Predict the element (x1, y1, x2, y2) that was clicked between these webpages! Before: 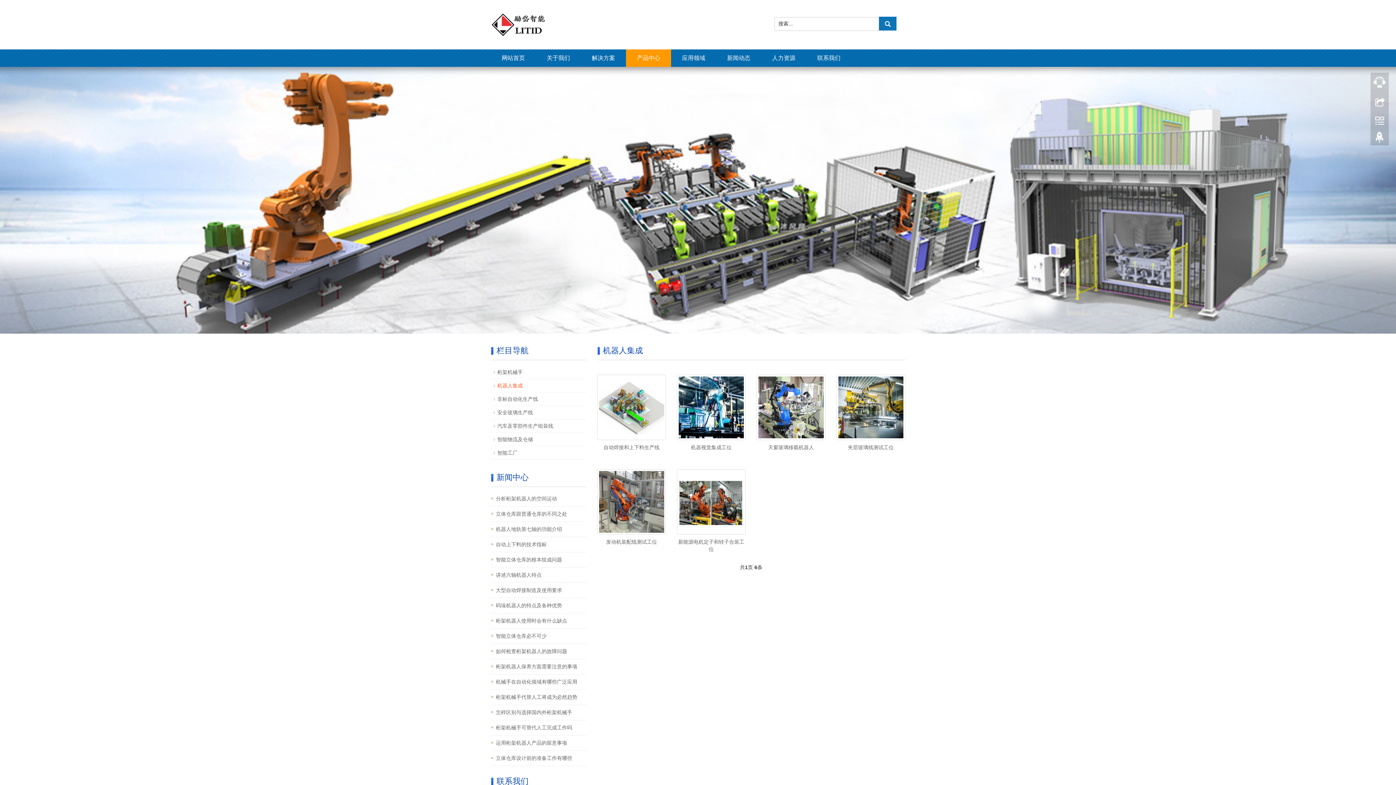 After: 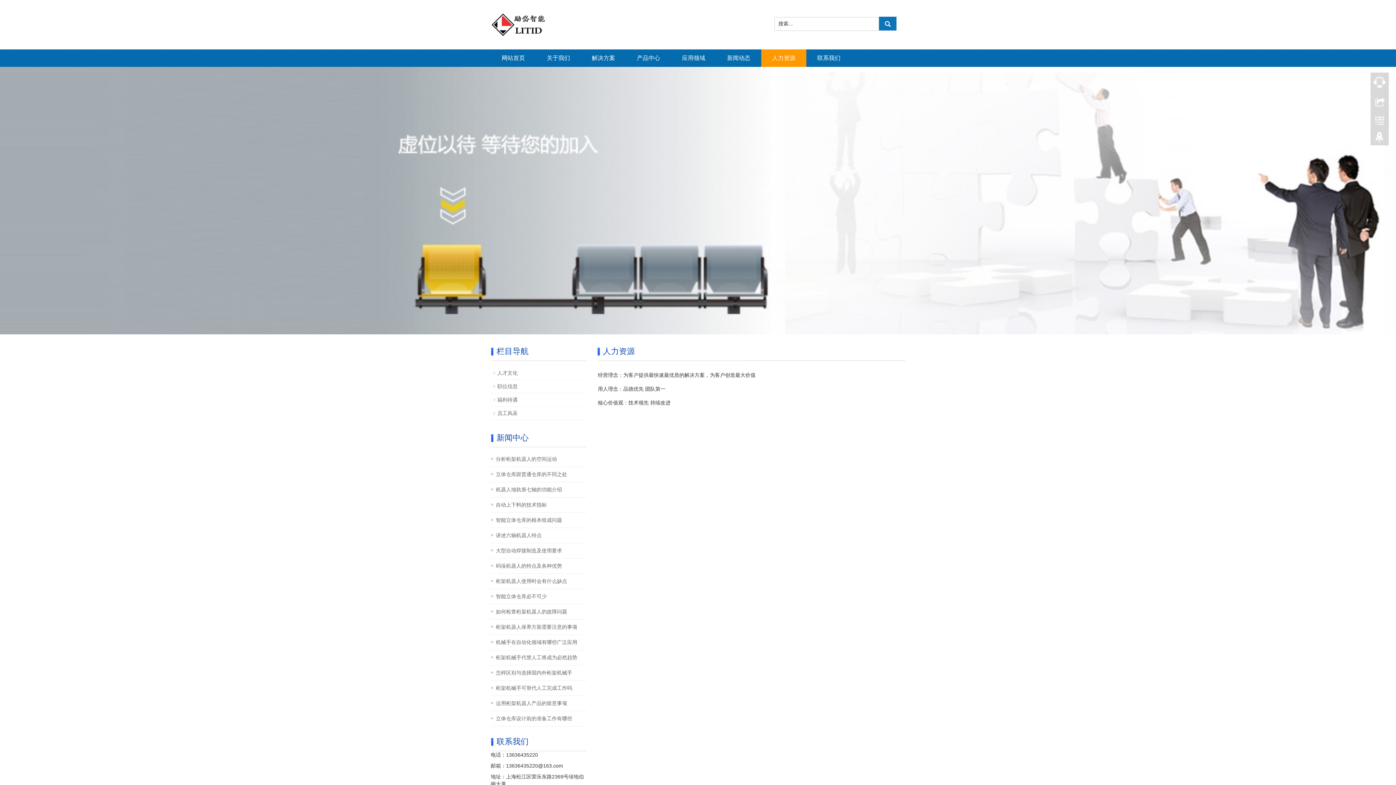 Action: label: 人力资源 bbox: (761, 49, 806, 67)